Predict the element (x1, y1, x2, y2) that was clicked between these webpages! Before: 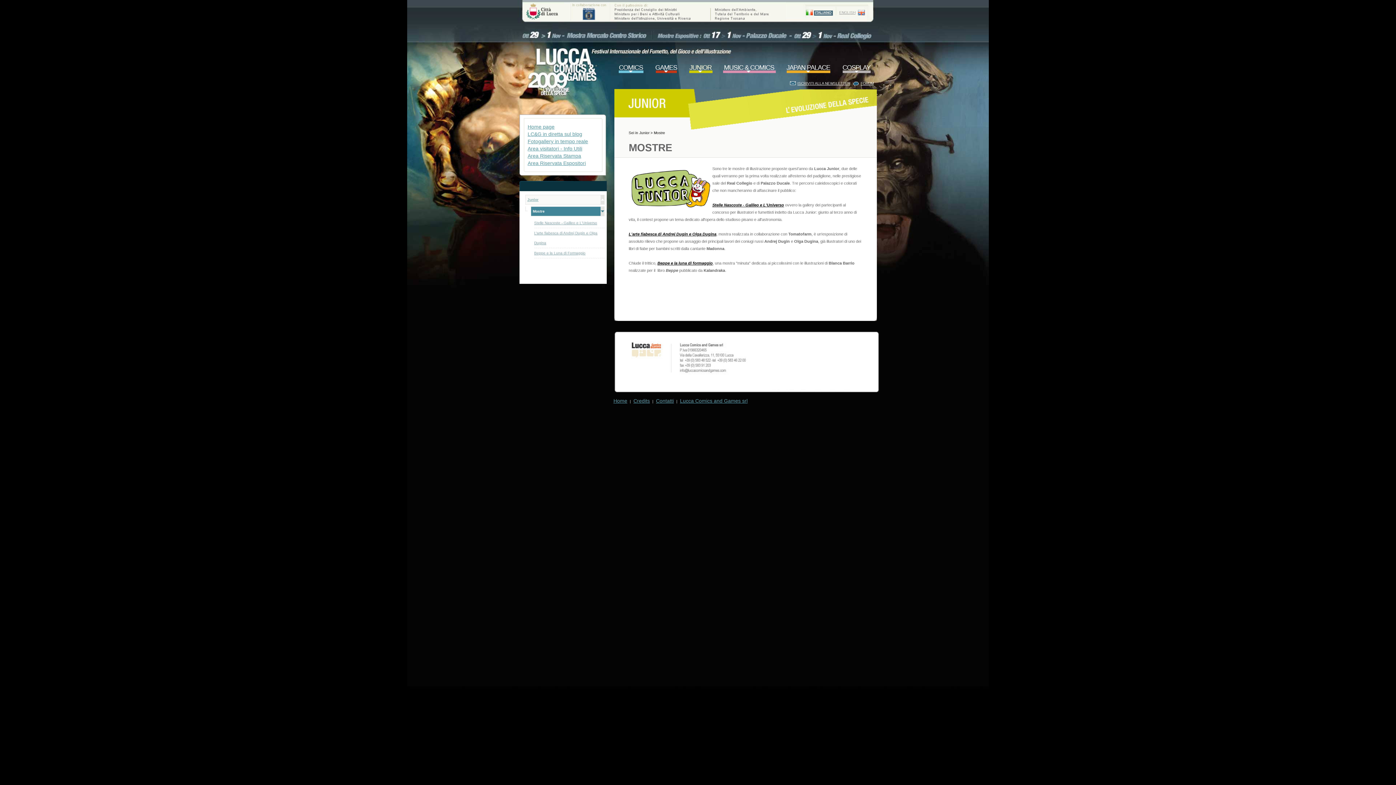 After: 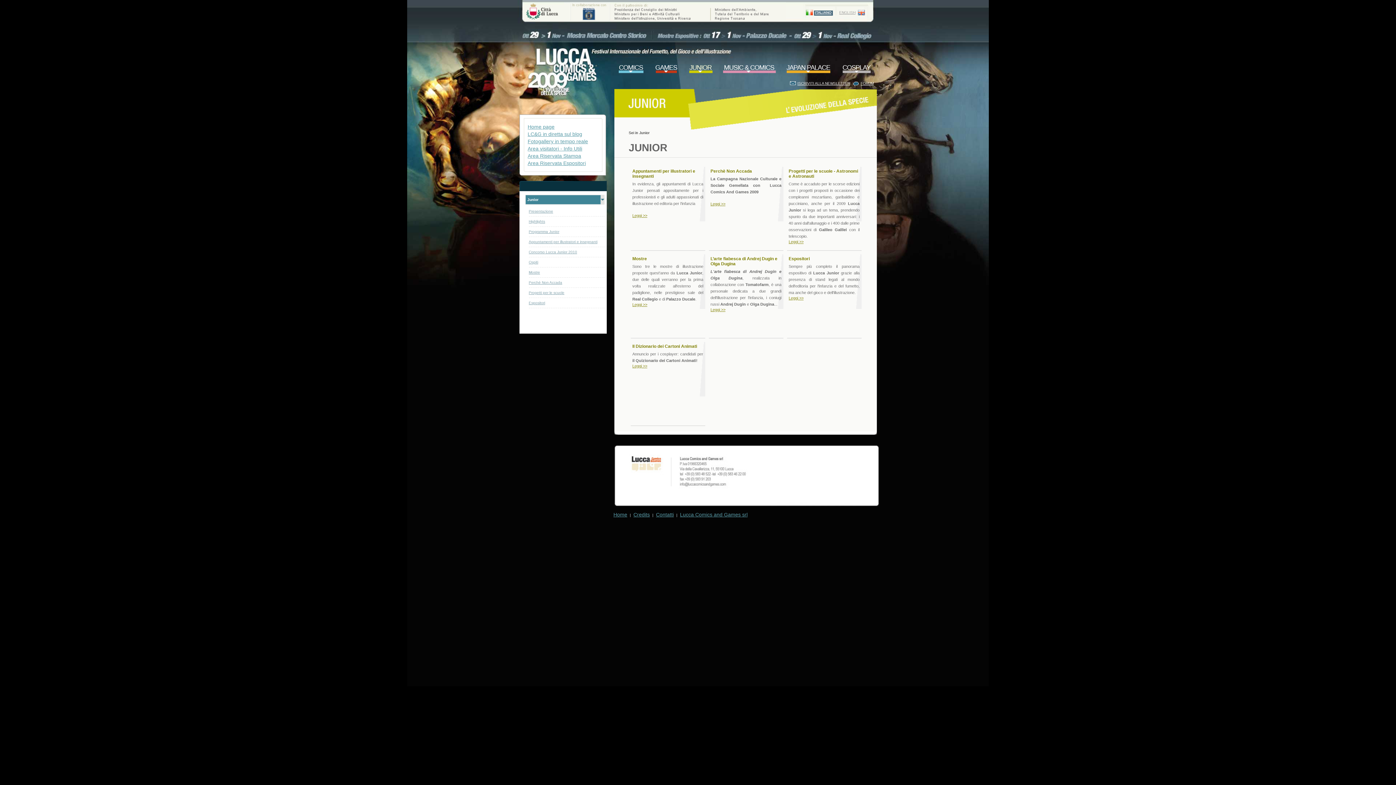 Action: bbox: (683, 64, 718, 73) label: JUNIOR